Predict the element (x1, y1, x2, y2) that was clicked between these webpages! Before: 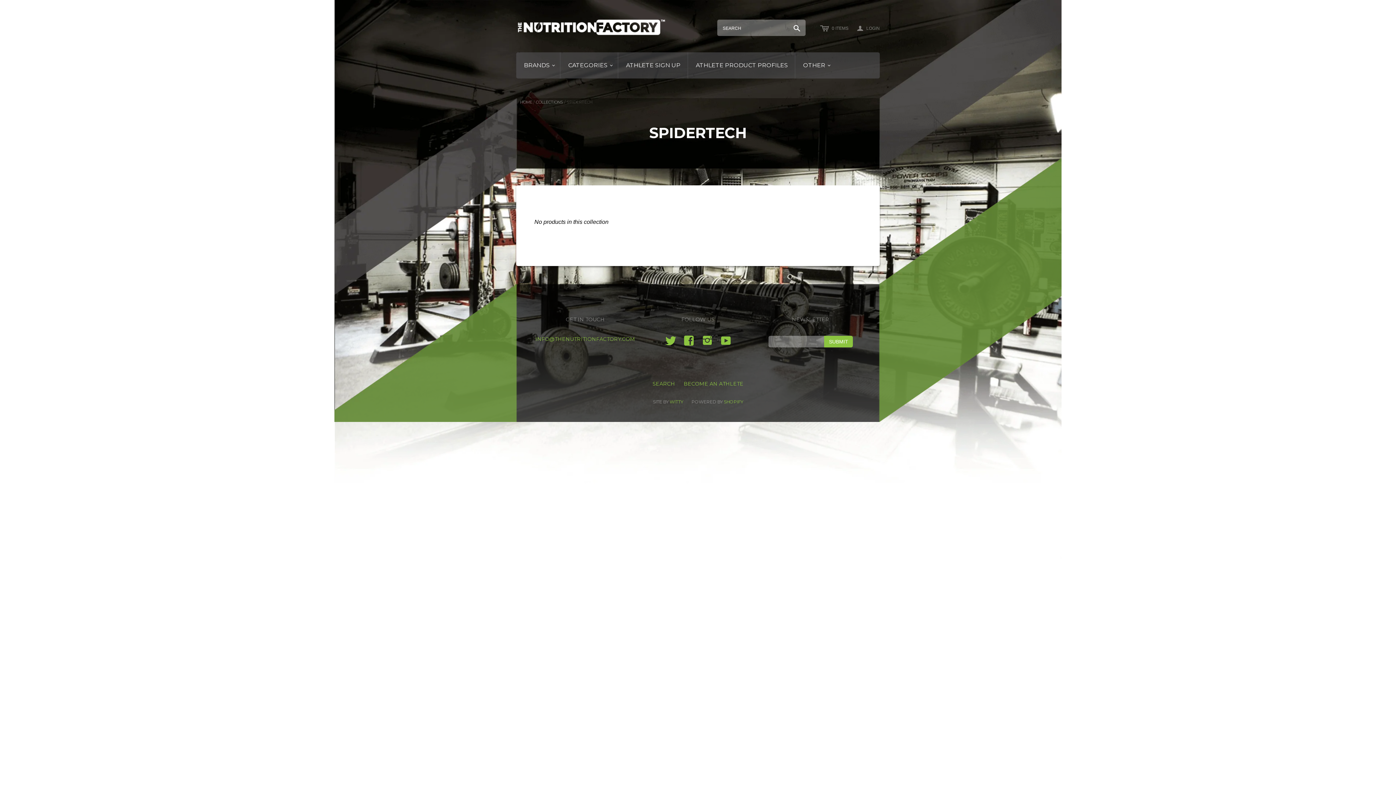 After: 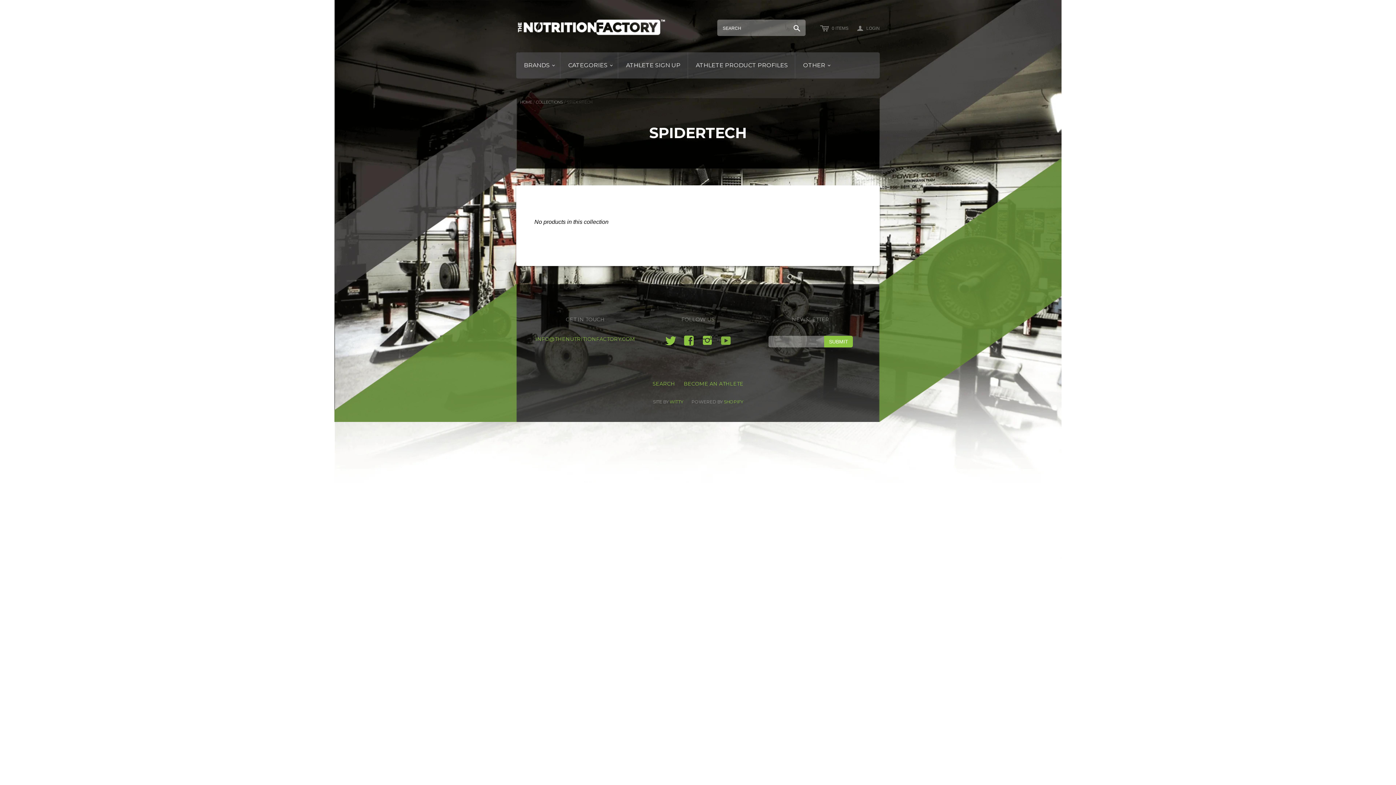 Action: bbox: (721, 340, 730, 345) label: y